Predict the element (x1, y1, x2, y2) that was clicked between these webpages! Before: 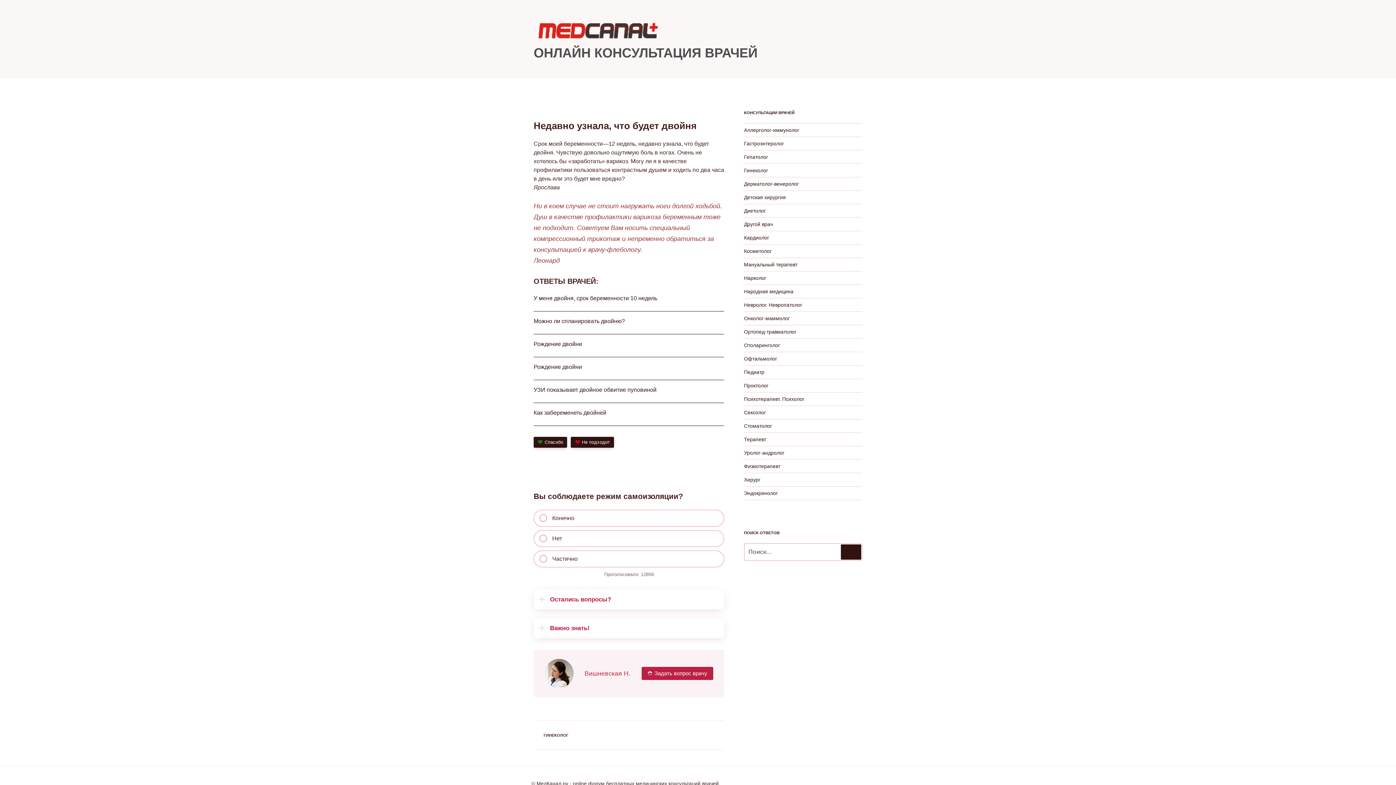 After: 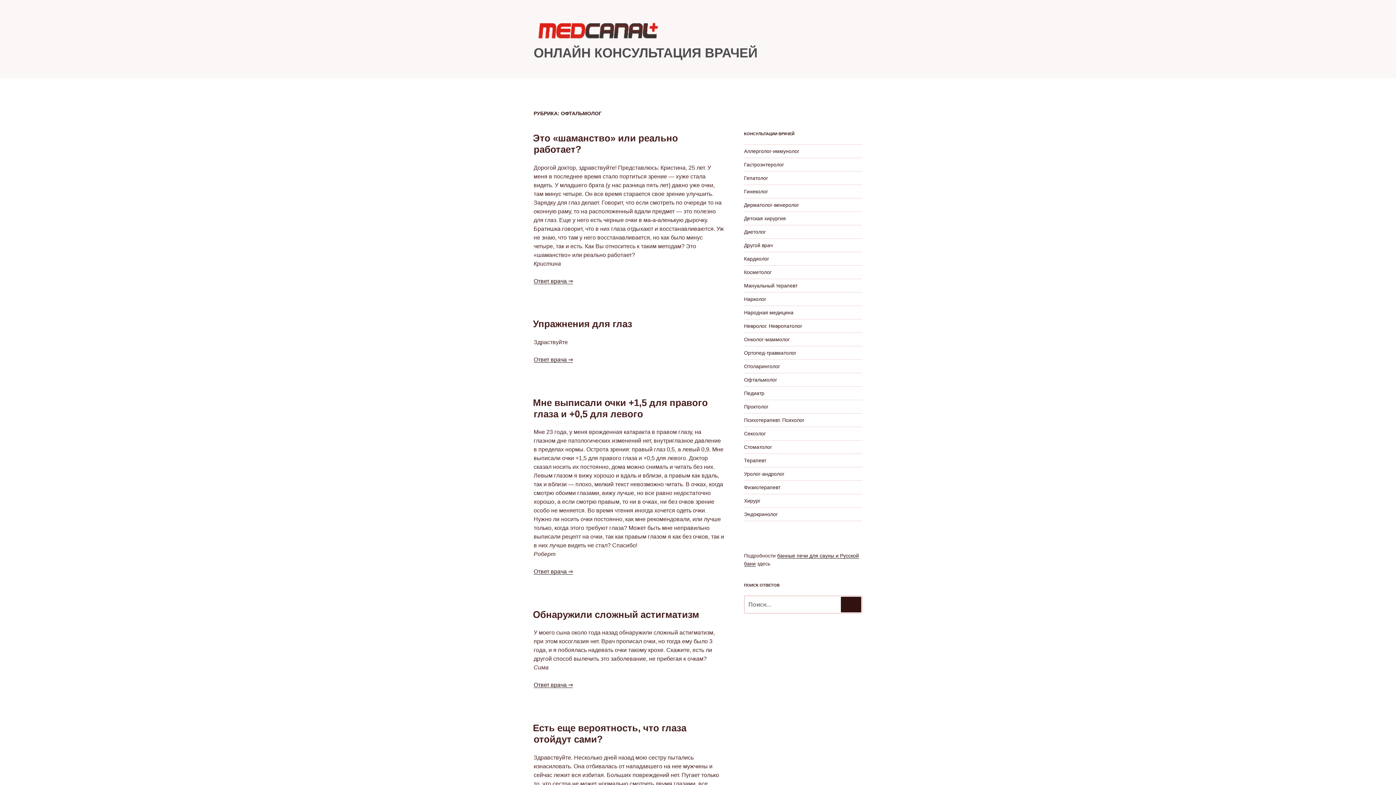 Action: bbox: (744, 355, 777, 361) label: Офтальмолог